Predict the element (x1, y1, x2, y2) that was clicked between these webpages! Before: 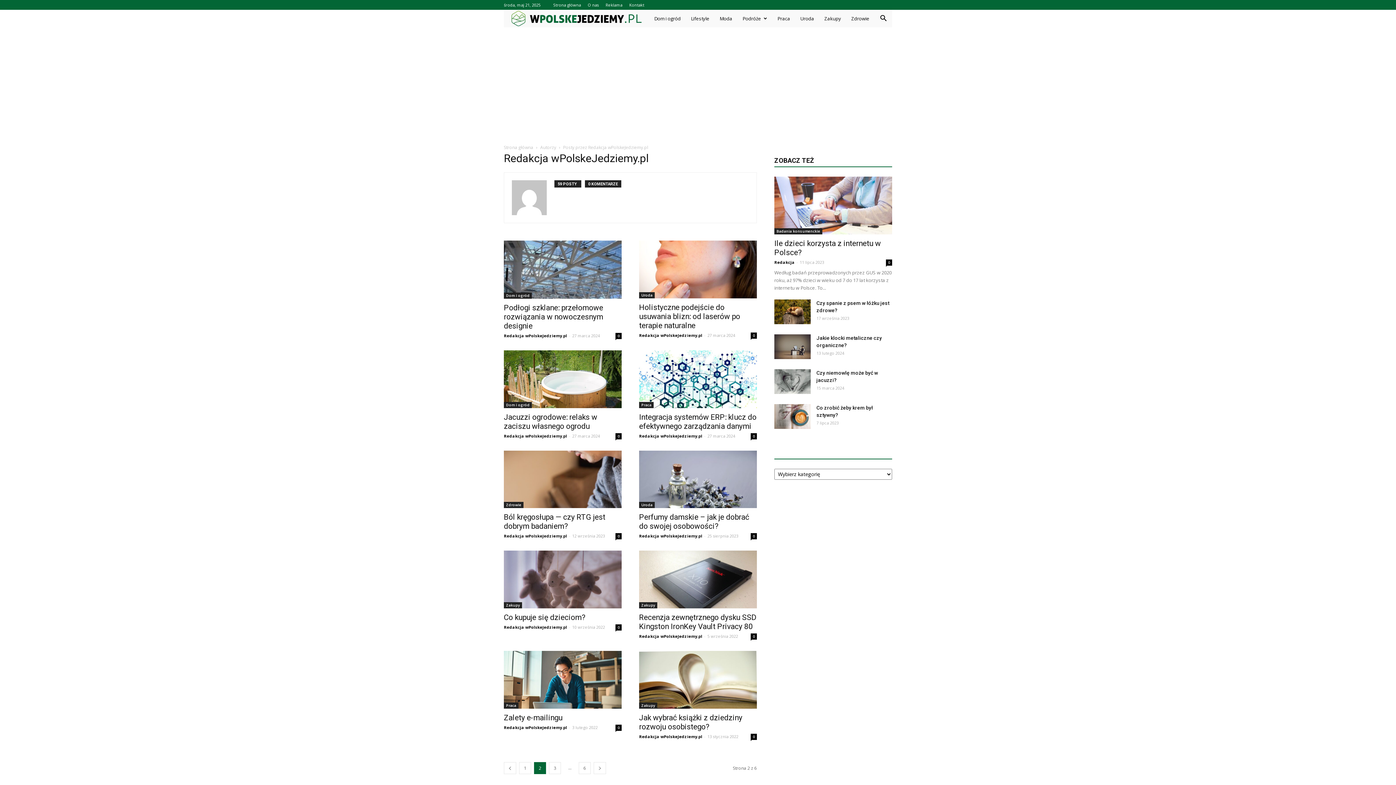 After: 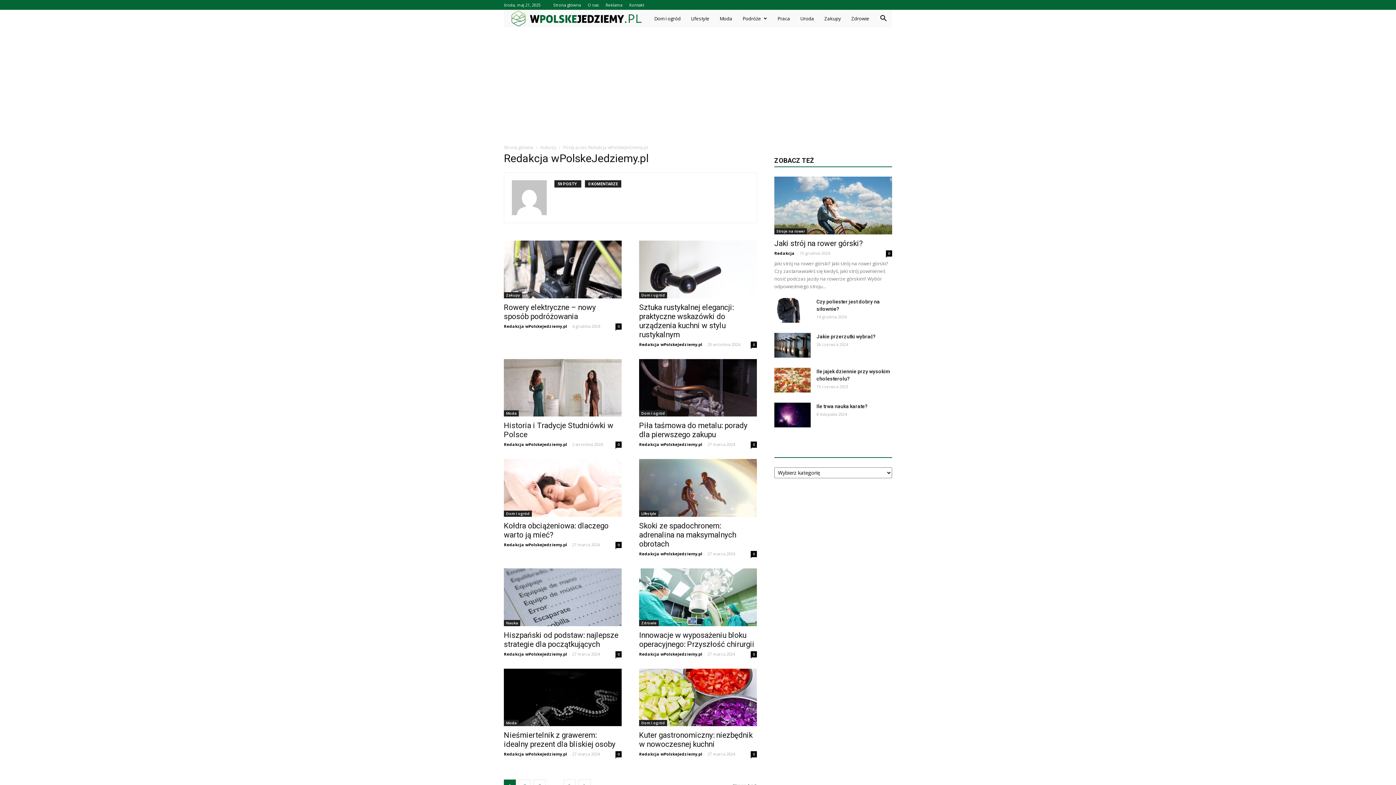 Action: bbox: (639, 433, 702, 438) label: Redakcja wPolskeJedziemy.pl